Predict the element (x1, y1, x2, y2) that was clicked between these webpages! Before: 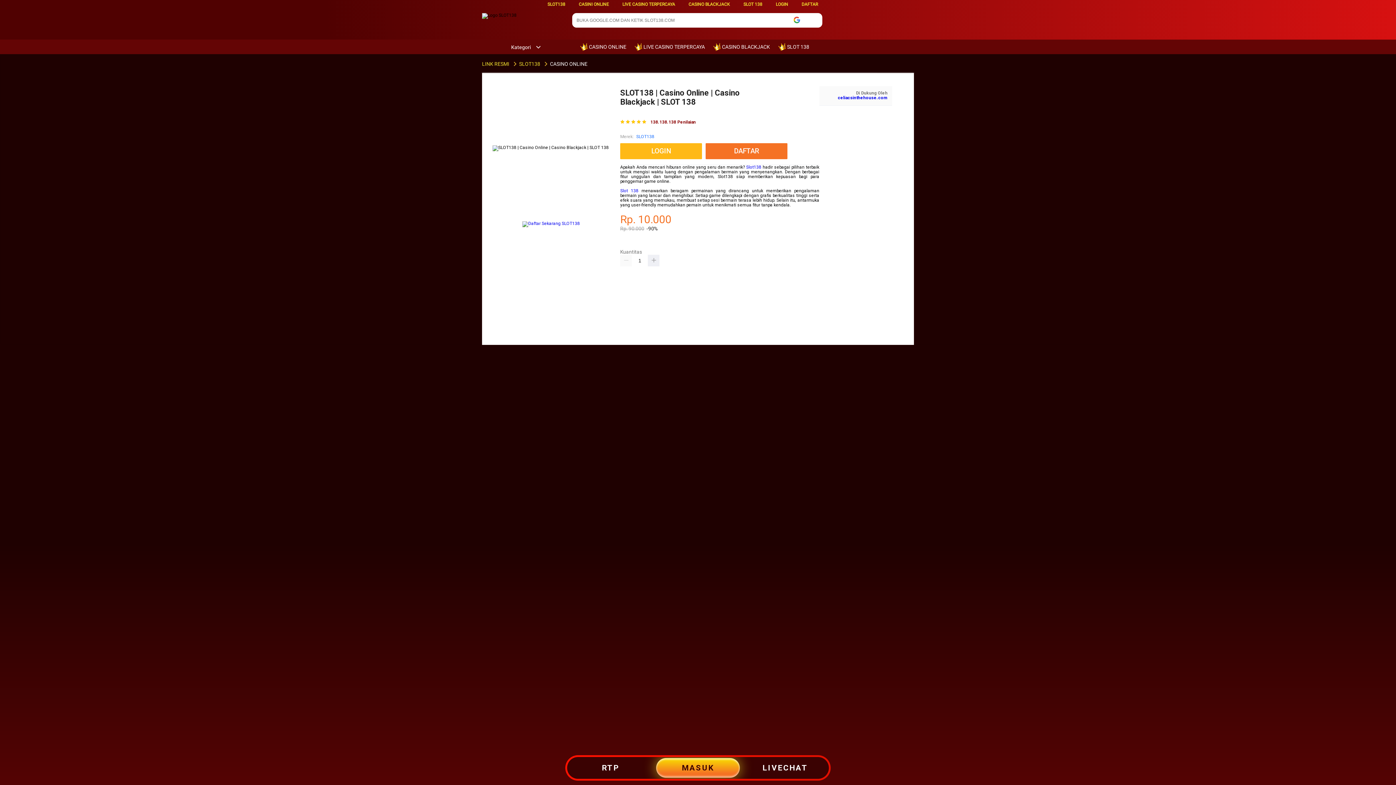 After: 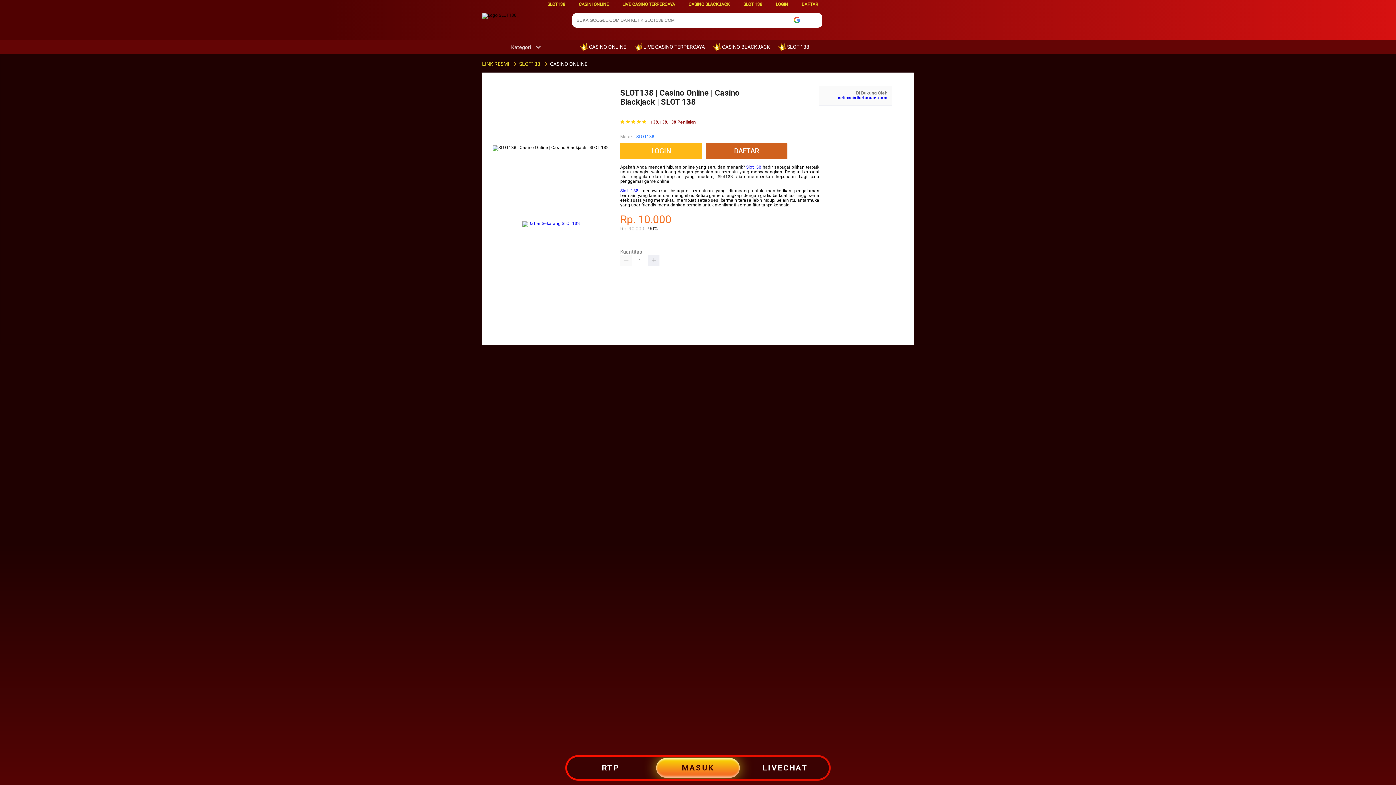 Action: bbox: (705, 143, 787, 159) label: DAFTAR